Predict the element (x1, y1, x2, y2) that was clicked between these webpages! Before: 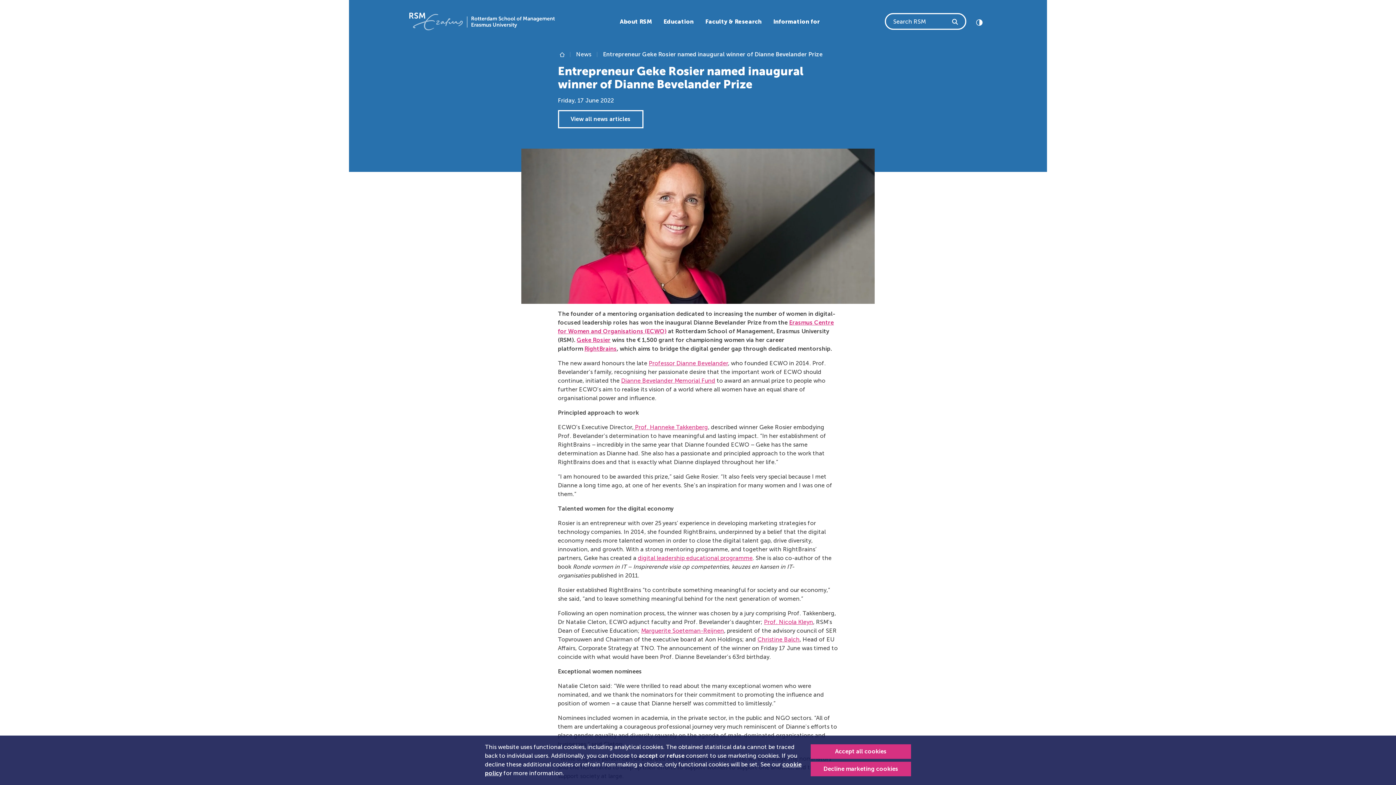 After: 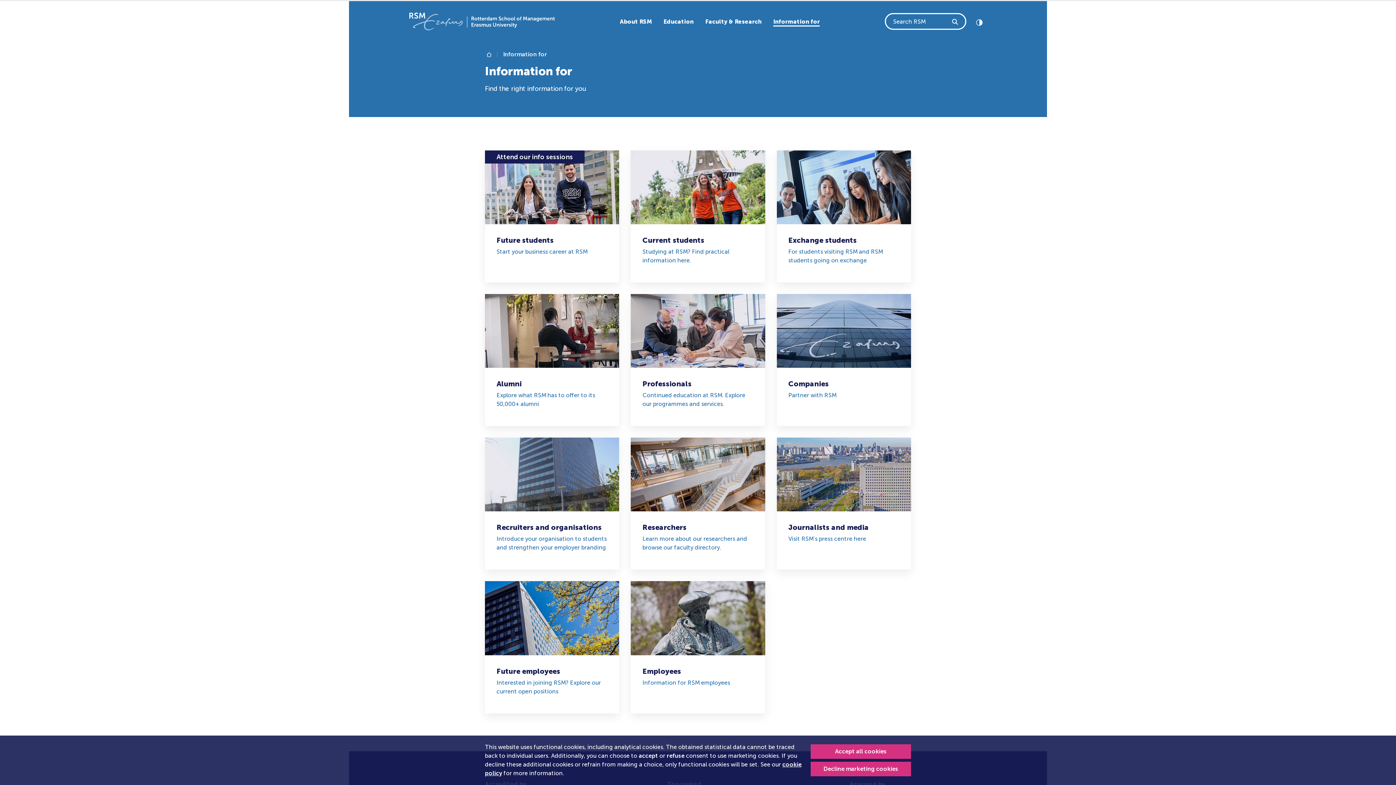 Action: label: Information for bbox: (773, 17, 820, 25)